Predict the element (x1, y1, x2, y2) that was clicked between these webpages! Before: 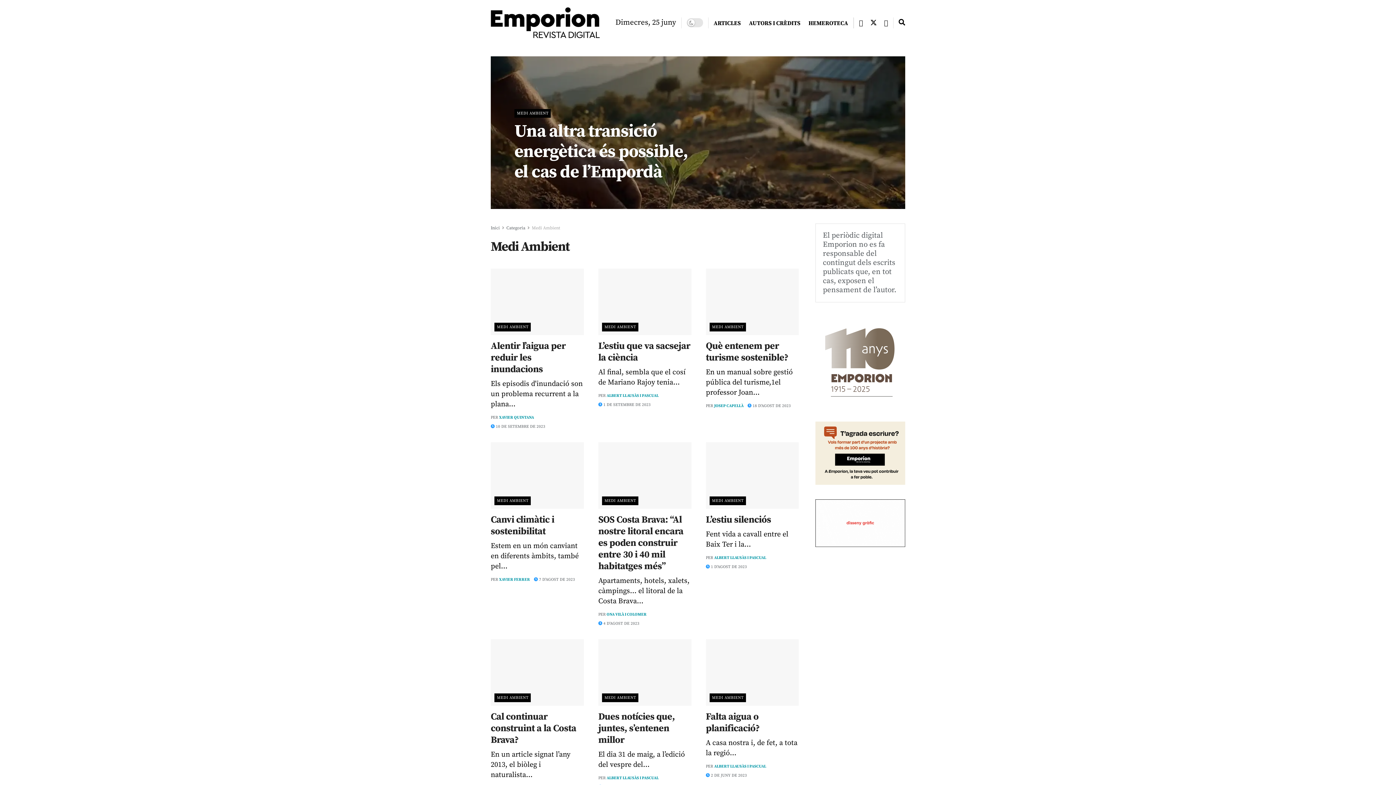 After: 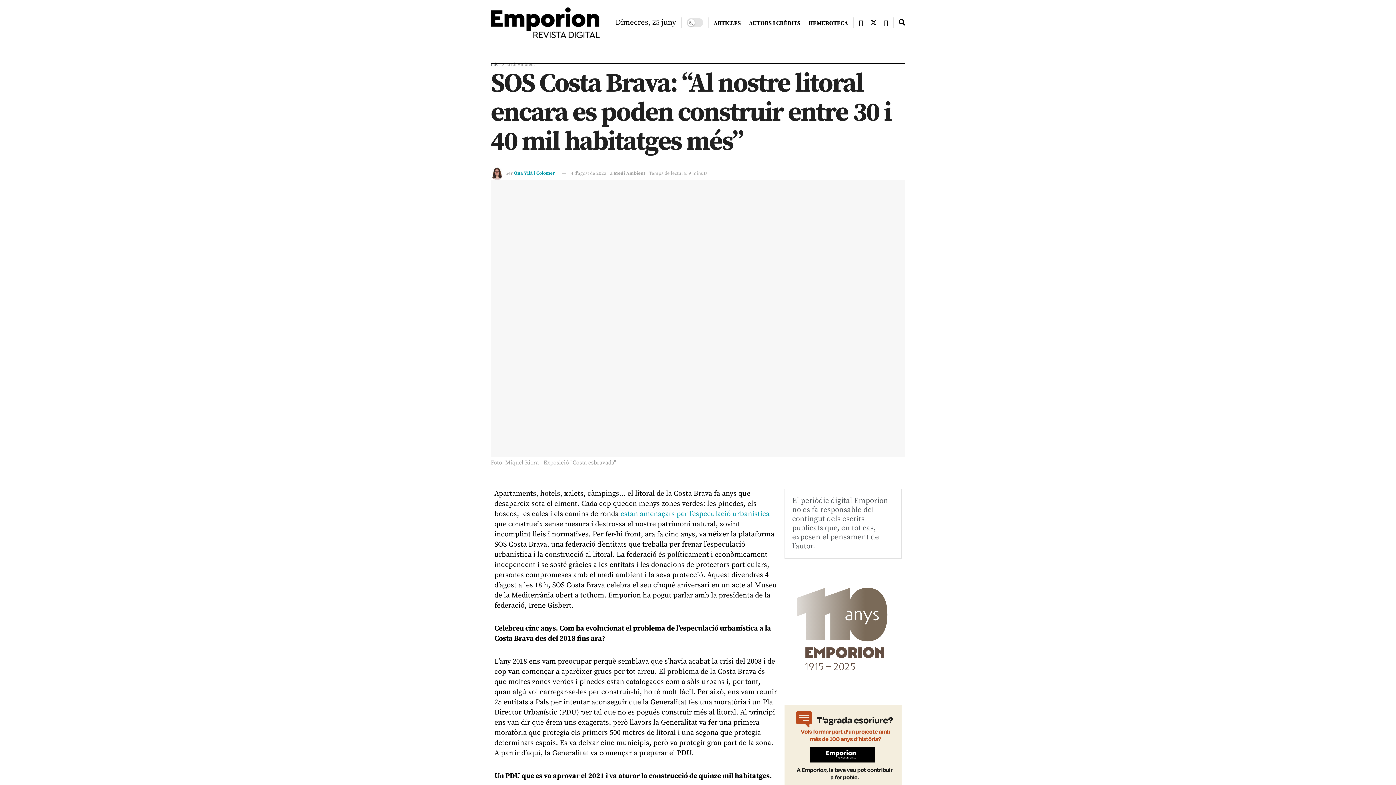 Action: label: Read article: SOS Costa Brava: “Al nostre litoral encara es poden construir entre 30 i 40 mil habitatges més” bbox: (598, 442, 691, 509)